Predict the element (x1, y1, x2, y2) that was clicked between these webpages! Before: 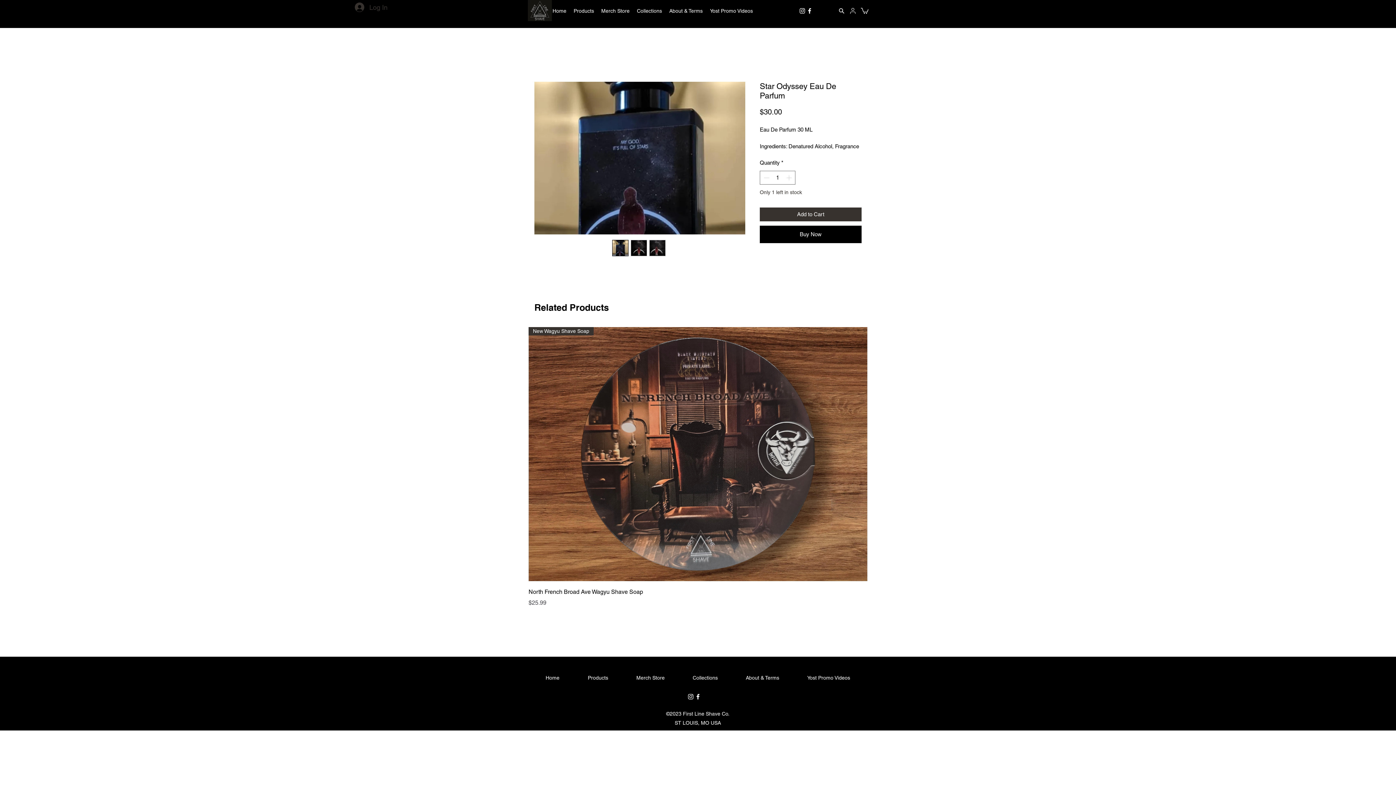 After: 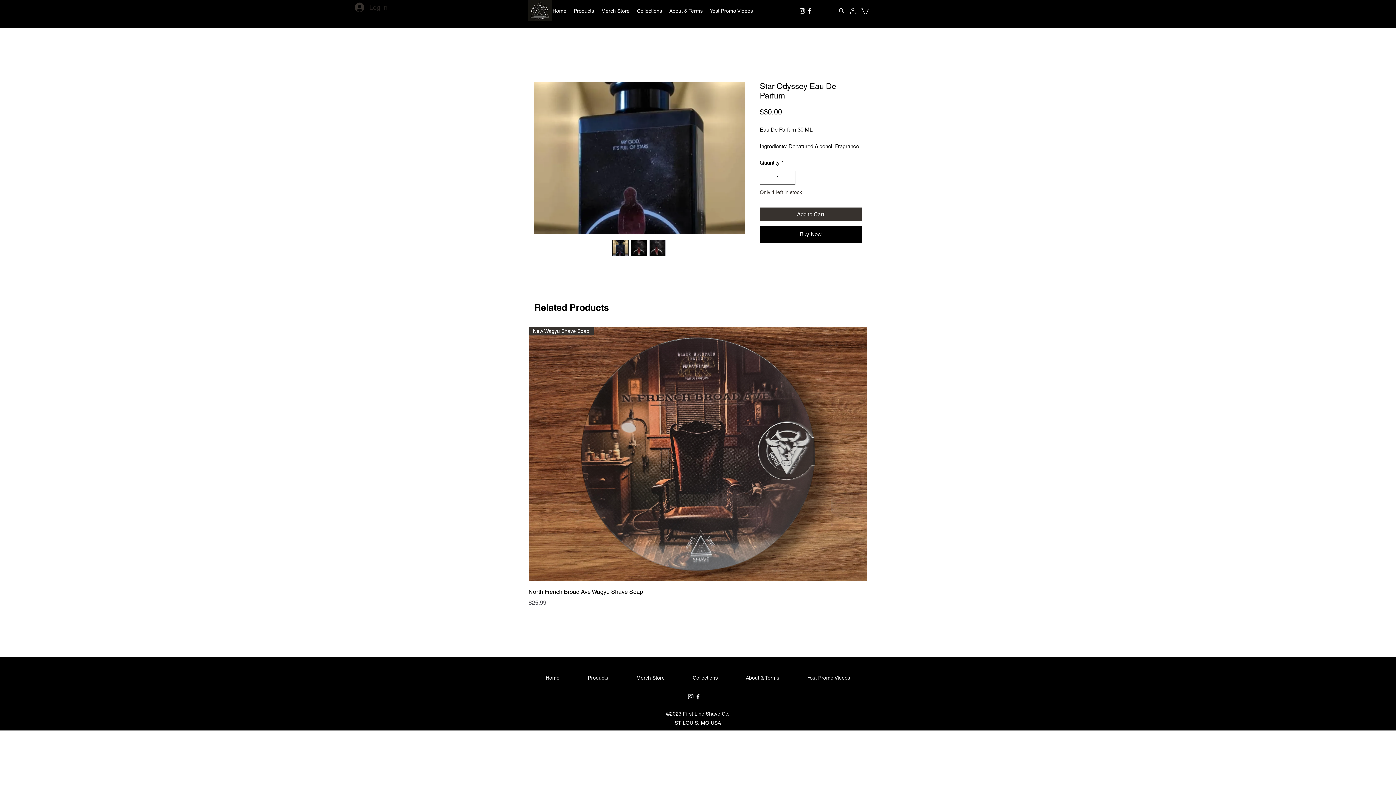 Action: label: Log In bbox: (349, 0, 392, 15)